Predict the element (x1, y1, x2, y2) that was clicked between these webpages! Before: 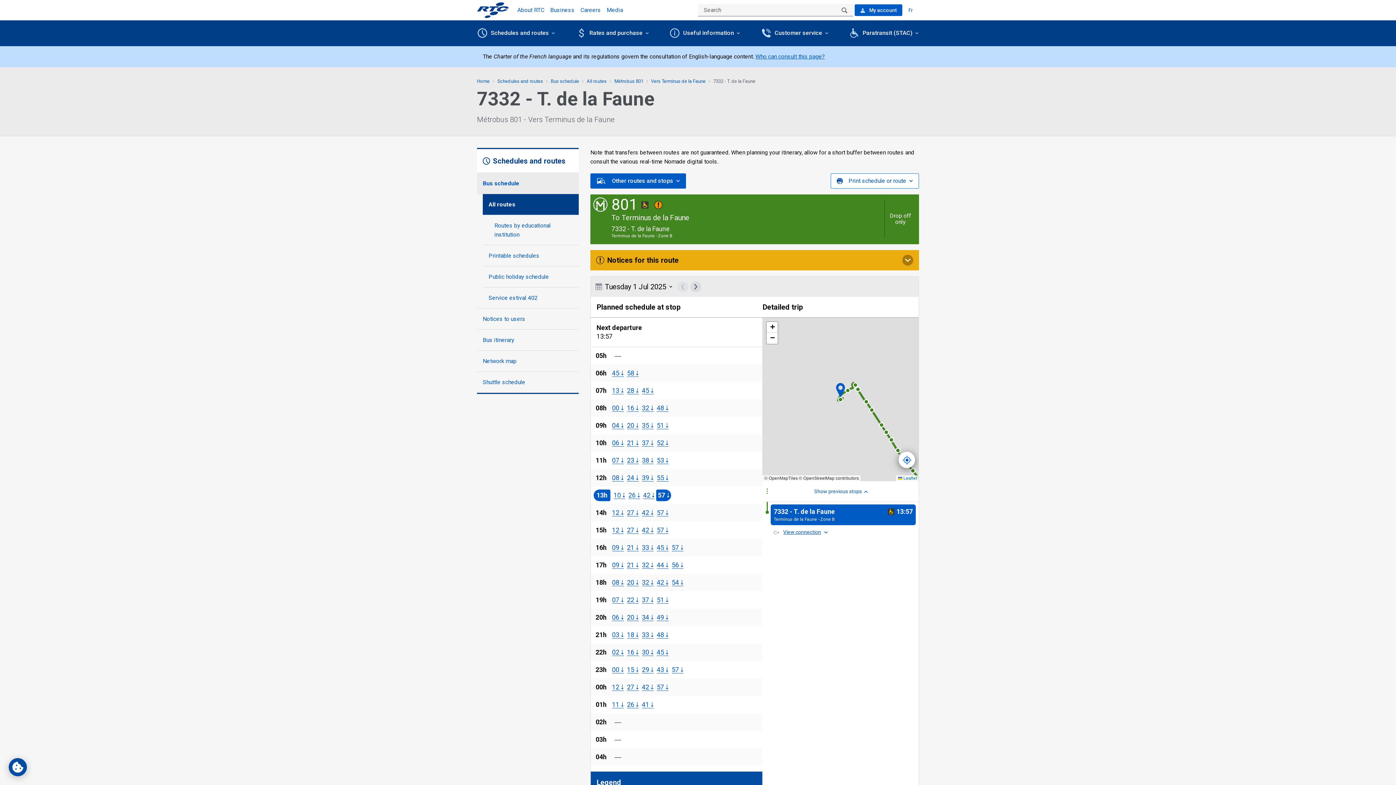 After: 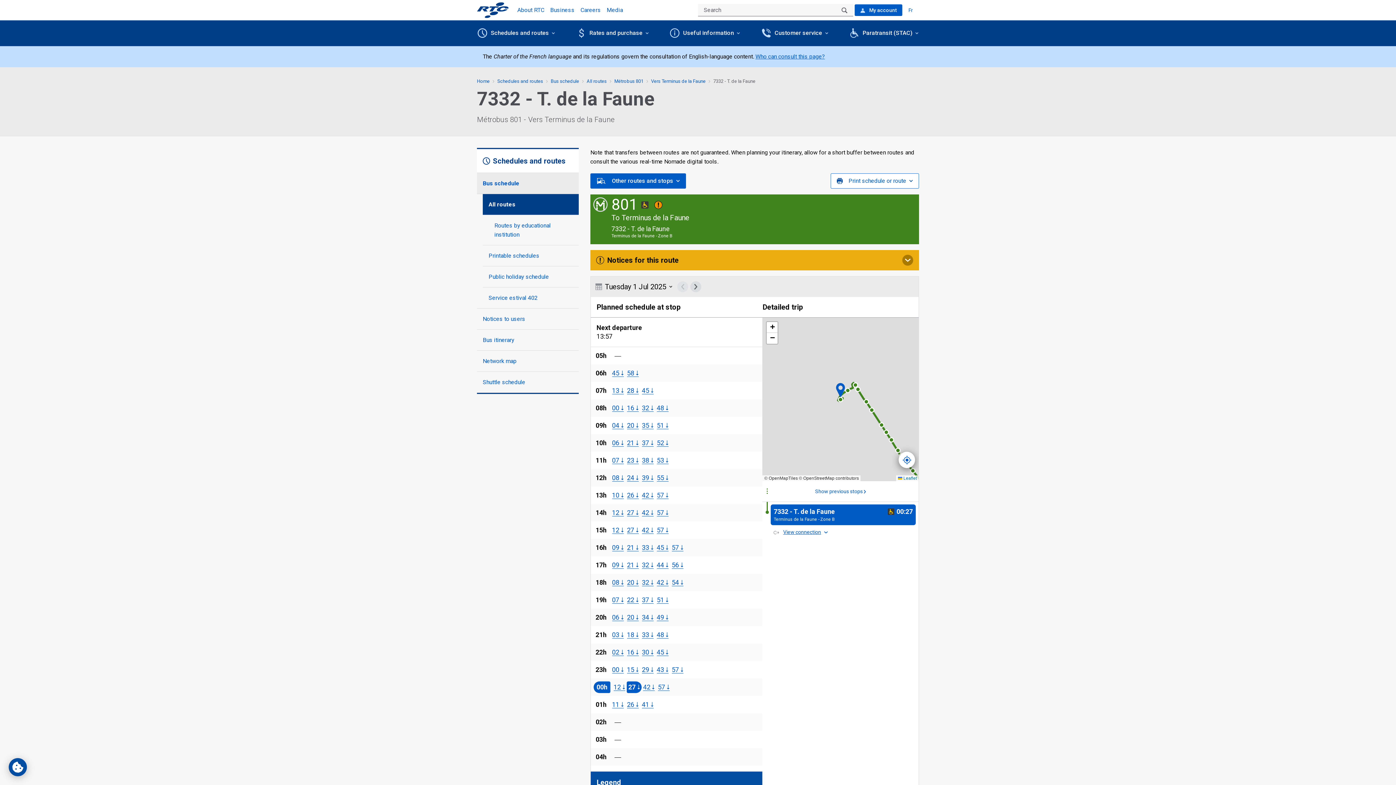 Action: bbox: (627, 684, 638, 691) label: 04 hour
27 
Drop off only